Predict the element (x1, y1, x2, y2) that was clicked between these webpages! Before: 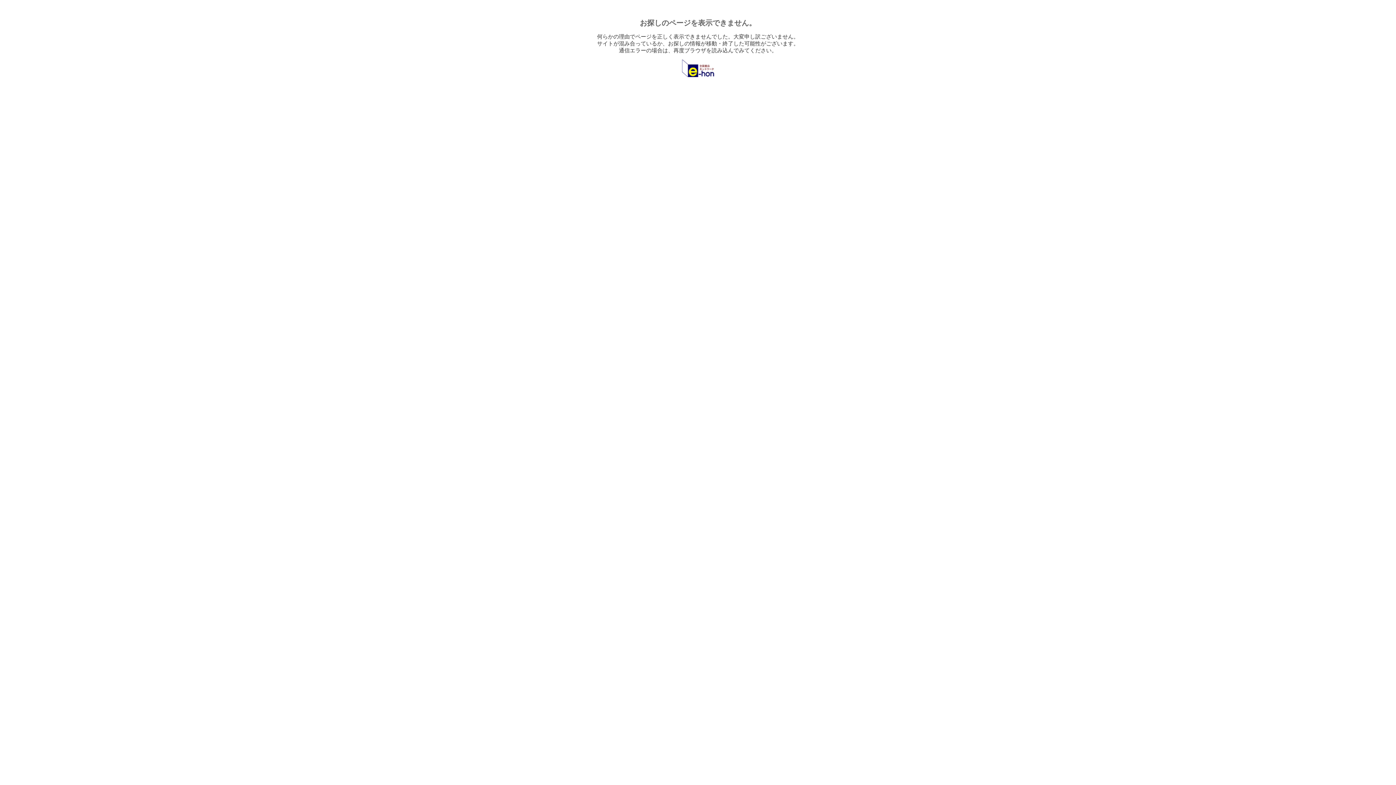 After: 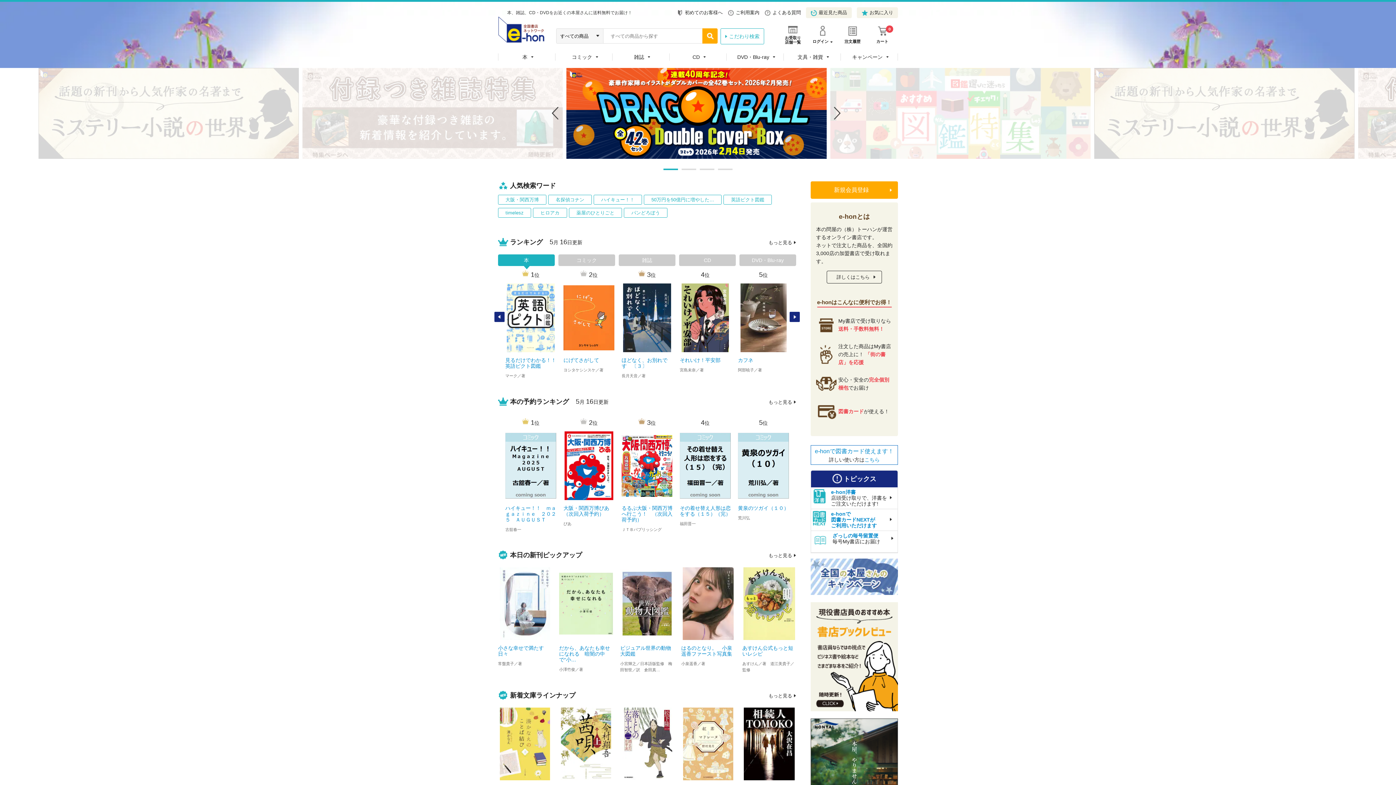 Action: bbox: (682, 72, 714, 78)